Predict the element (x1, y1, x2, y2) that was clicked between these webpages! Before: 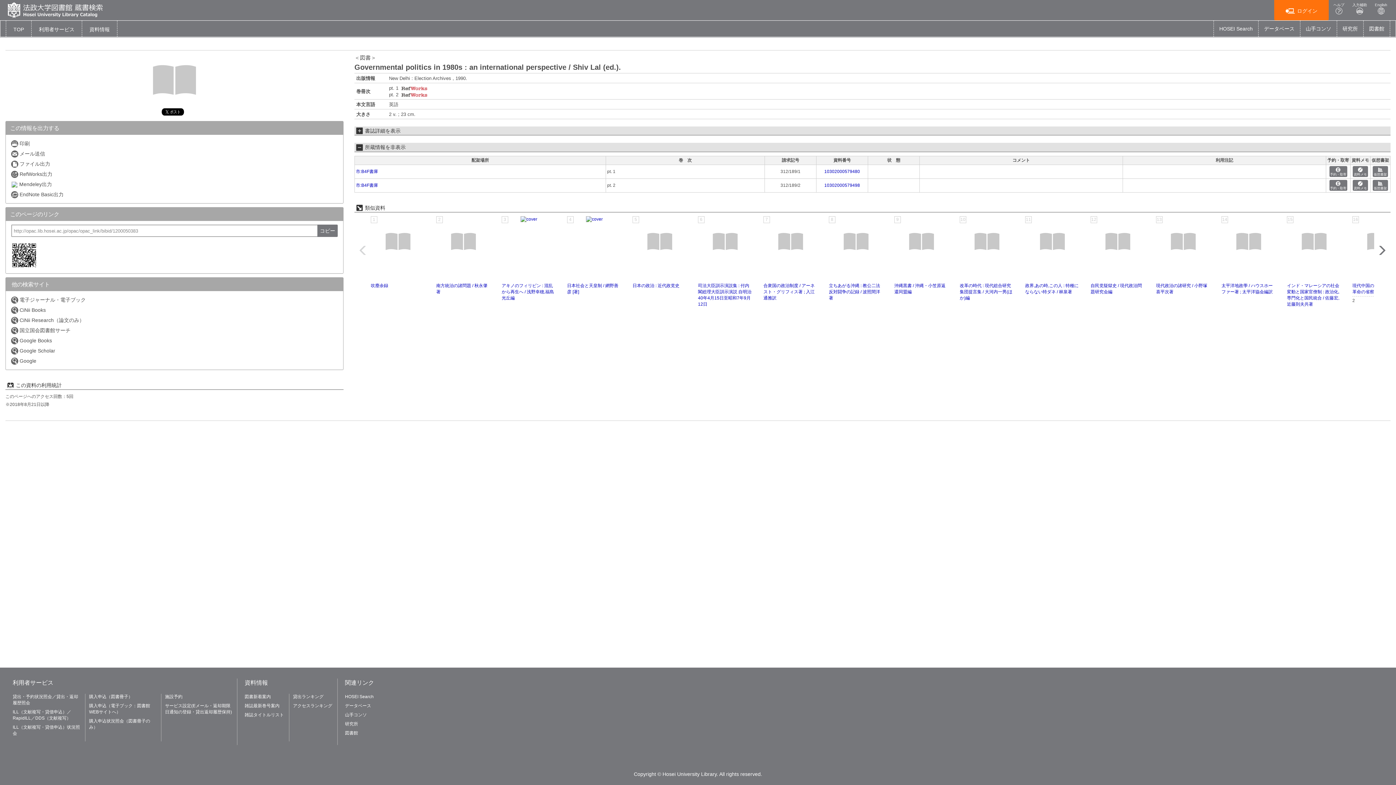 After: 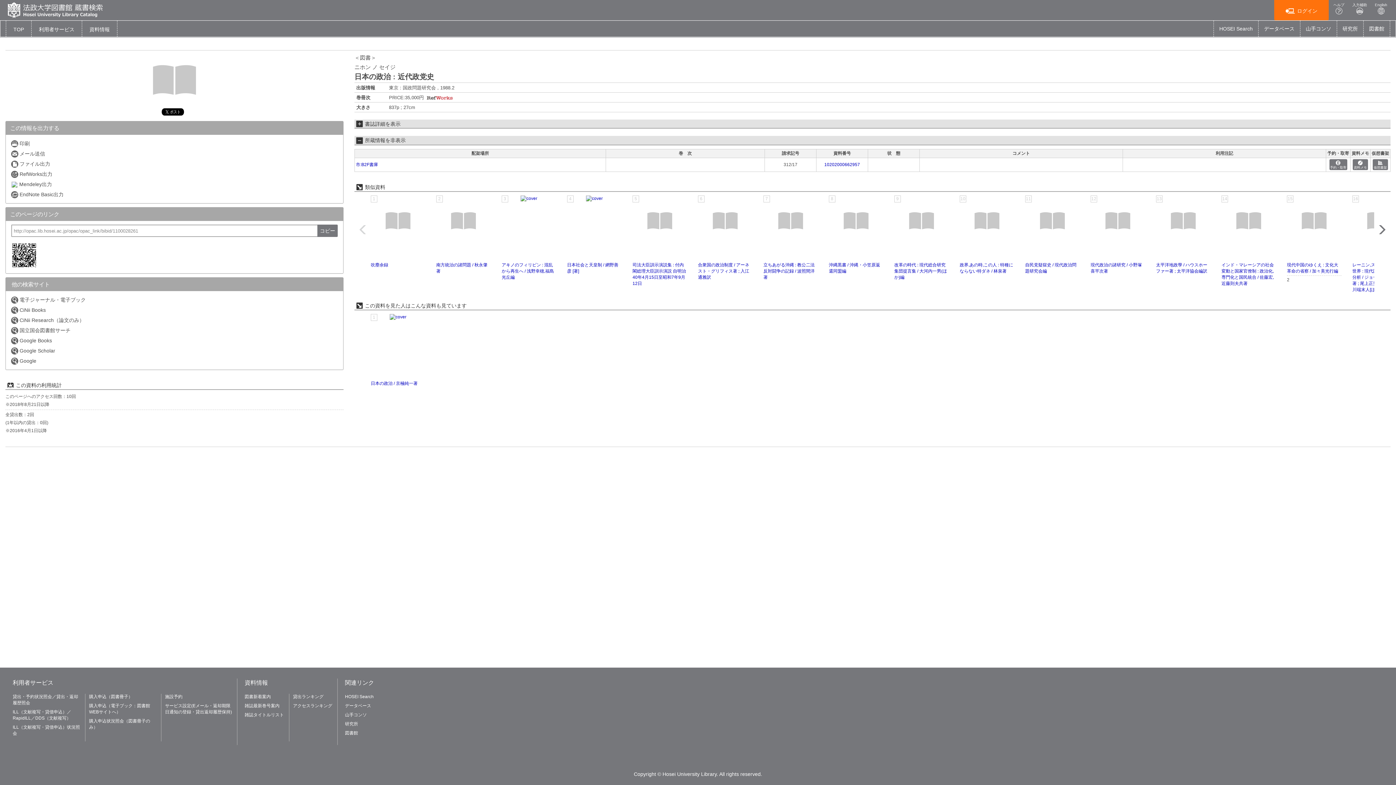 Action: bbox: (632, 246, 687, 251)